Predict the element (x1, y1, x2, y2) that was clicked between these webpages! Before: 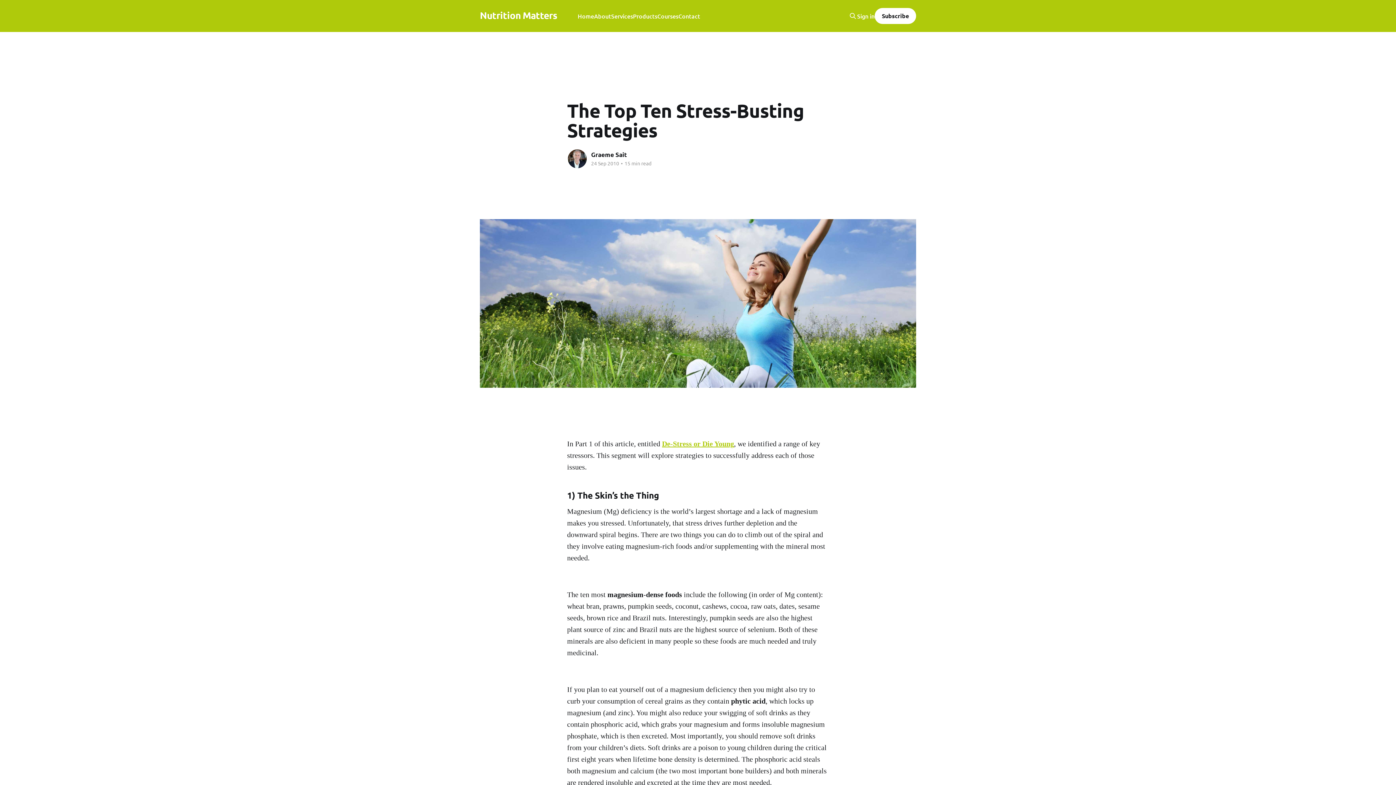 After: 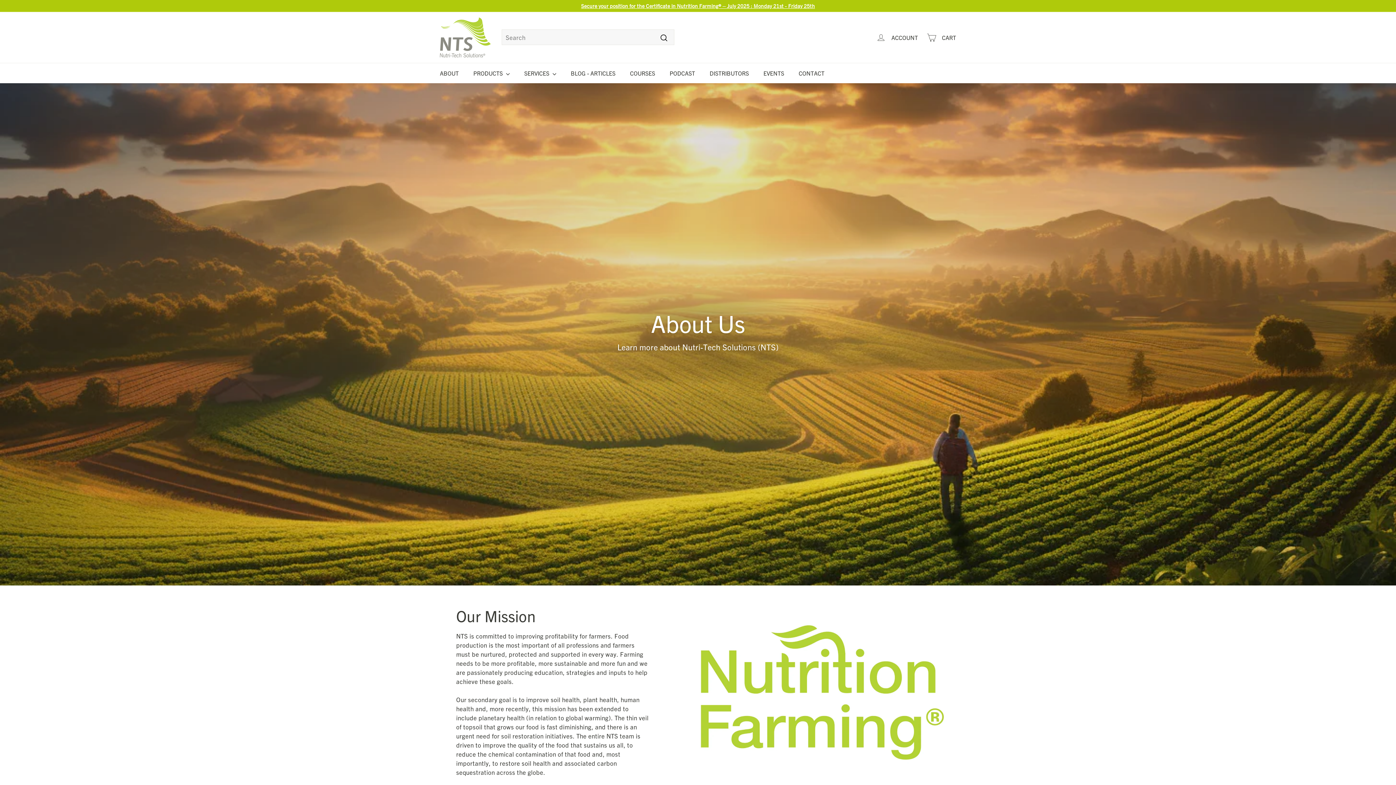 Action: label: About bbox: (594, 11, 611, 21)